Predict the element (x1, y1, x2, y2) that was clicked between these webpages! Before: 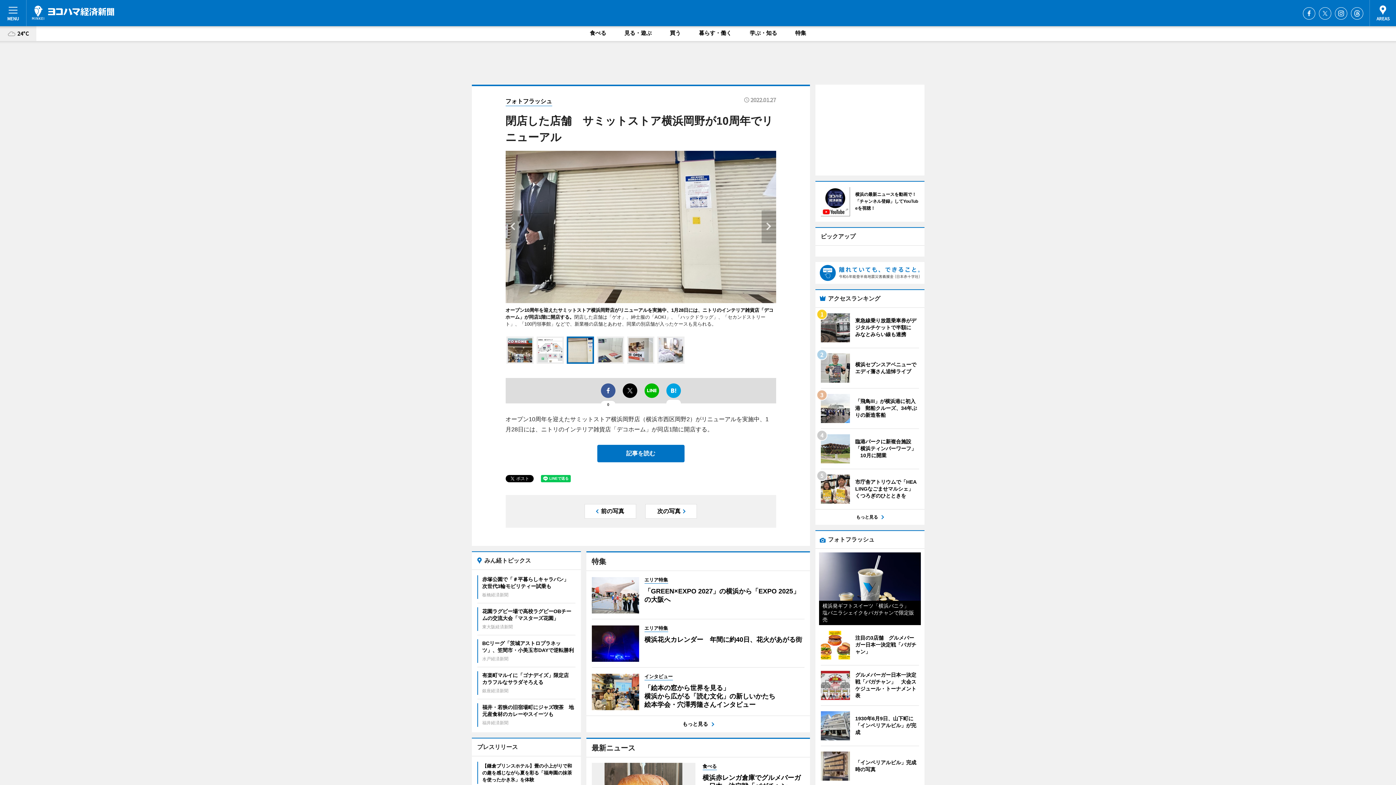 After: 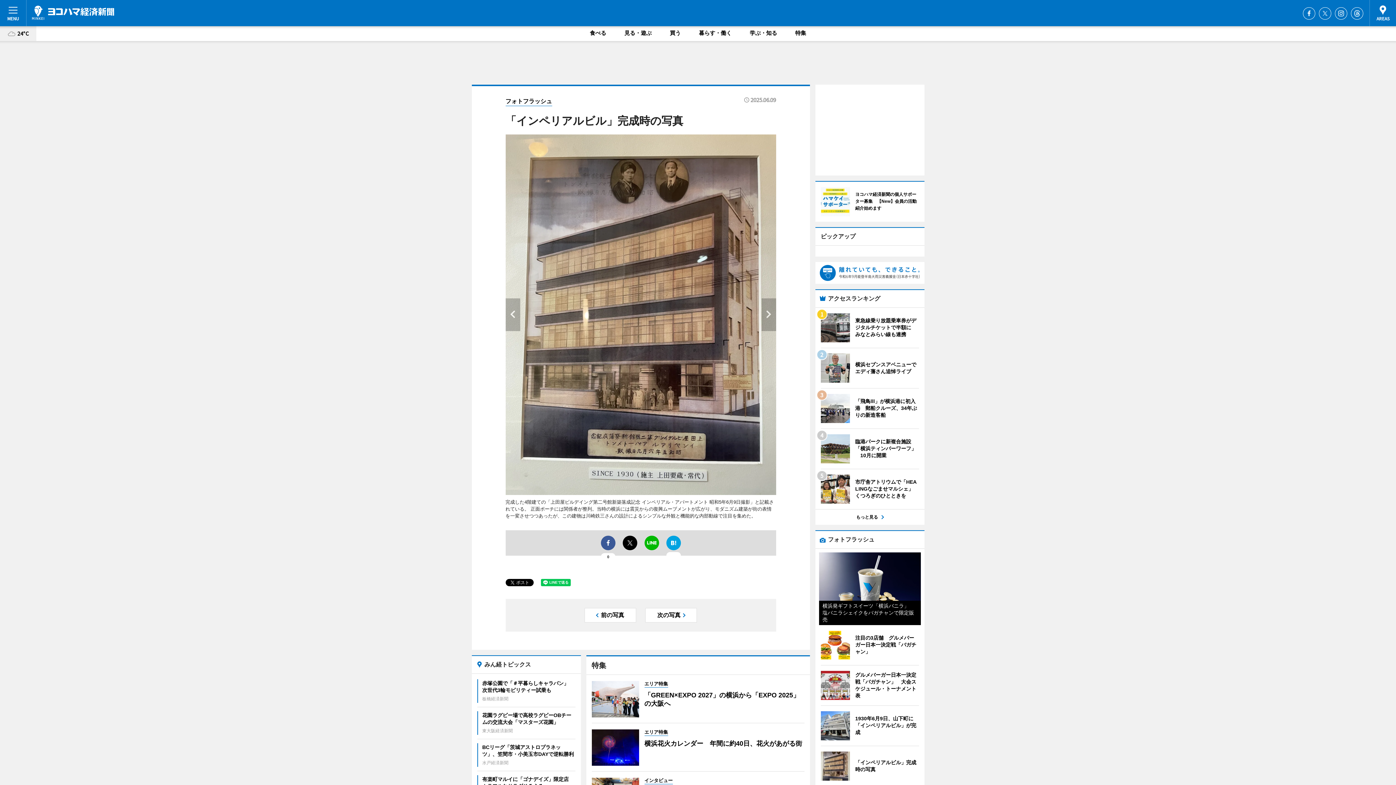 Action: bbox: (820, 752, 919, 781) label: 	
「インペリアルビル」完成時の写真